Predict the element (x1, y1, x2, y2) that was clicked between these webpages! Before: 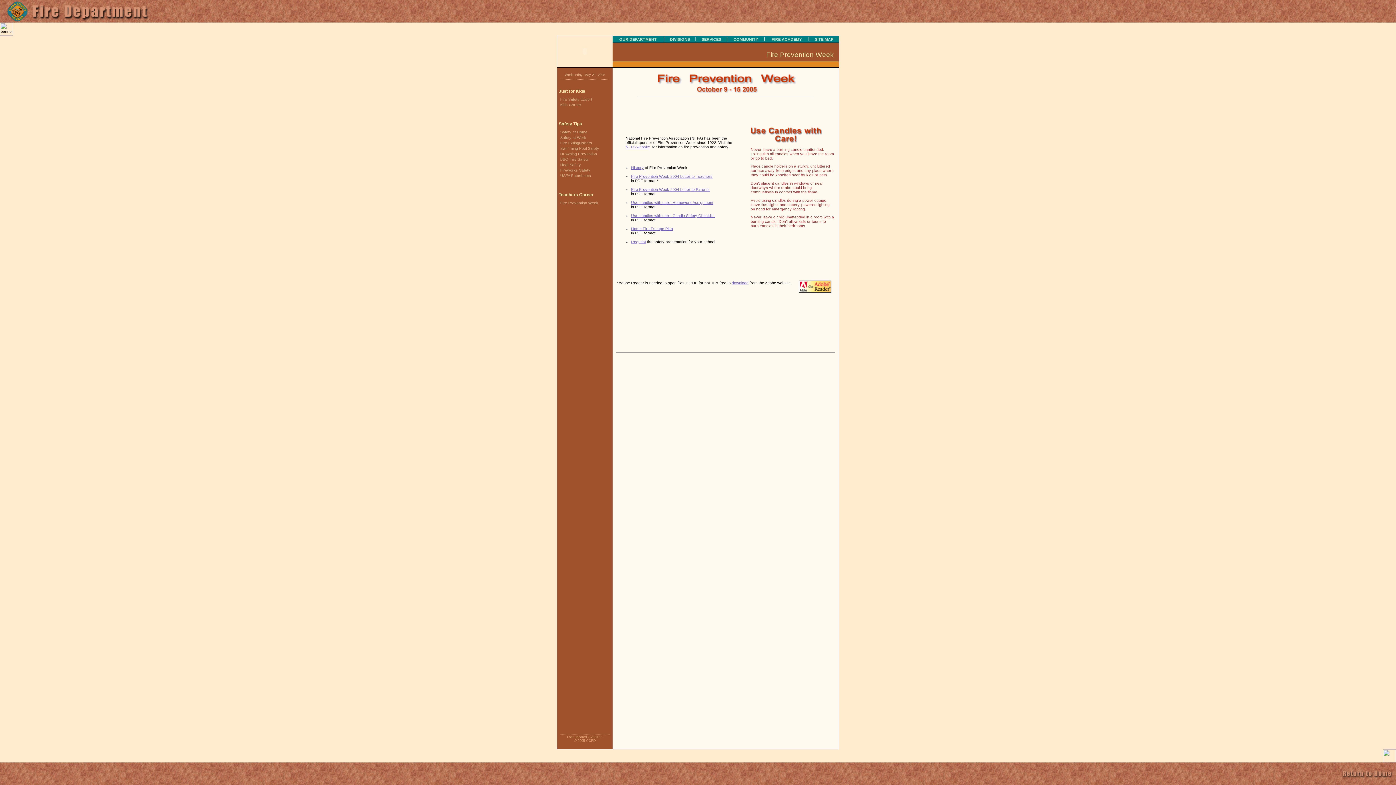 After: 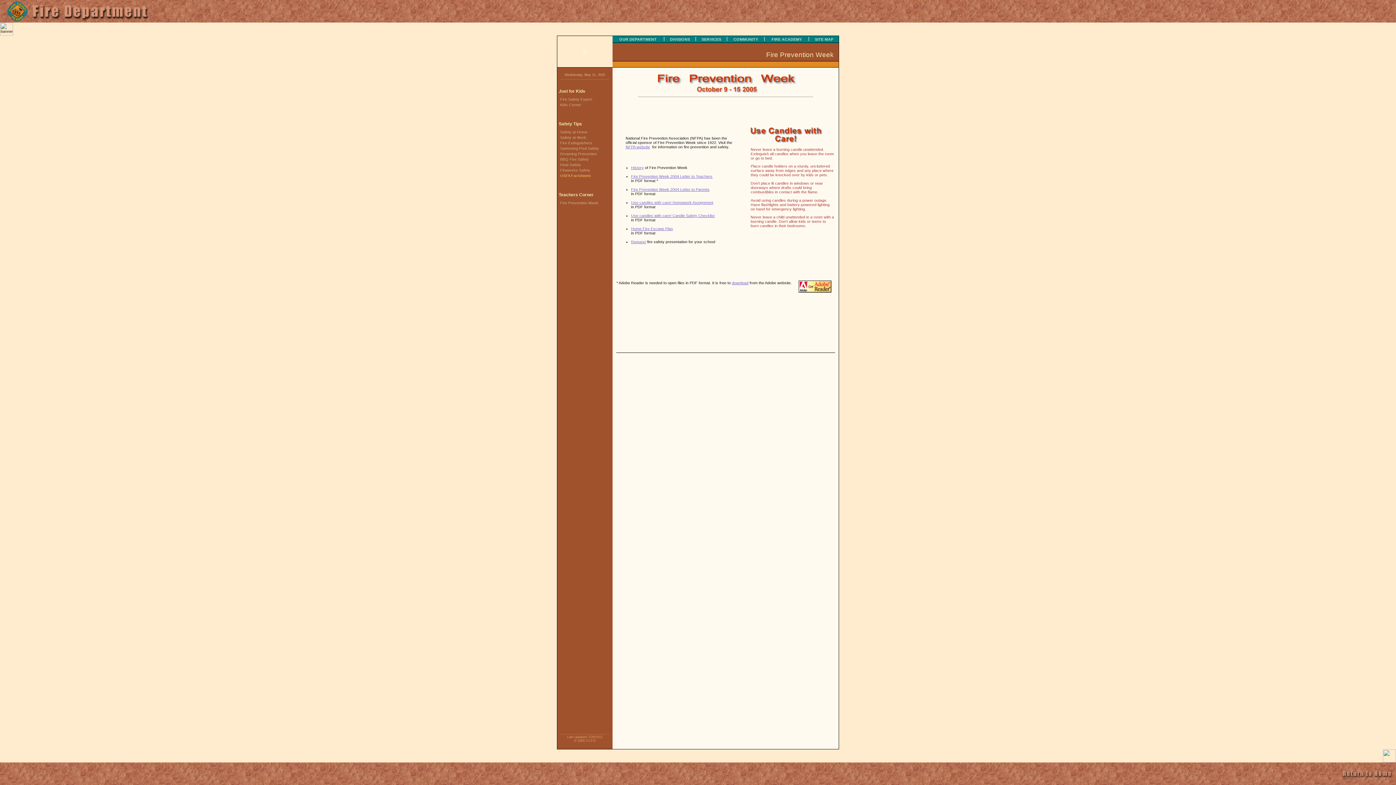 Action: bbox: (557, 173, 591, 177) label: USFA Factsheets